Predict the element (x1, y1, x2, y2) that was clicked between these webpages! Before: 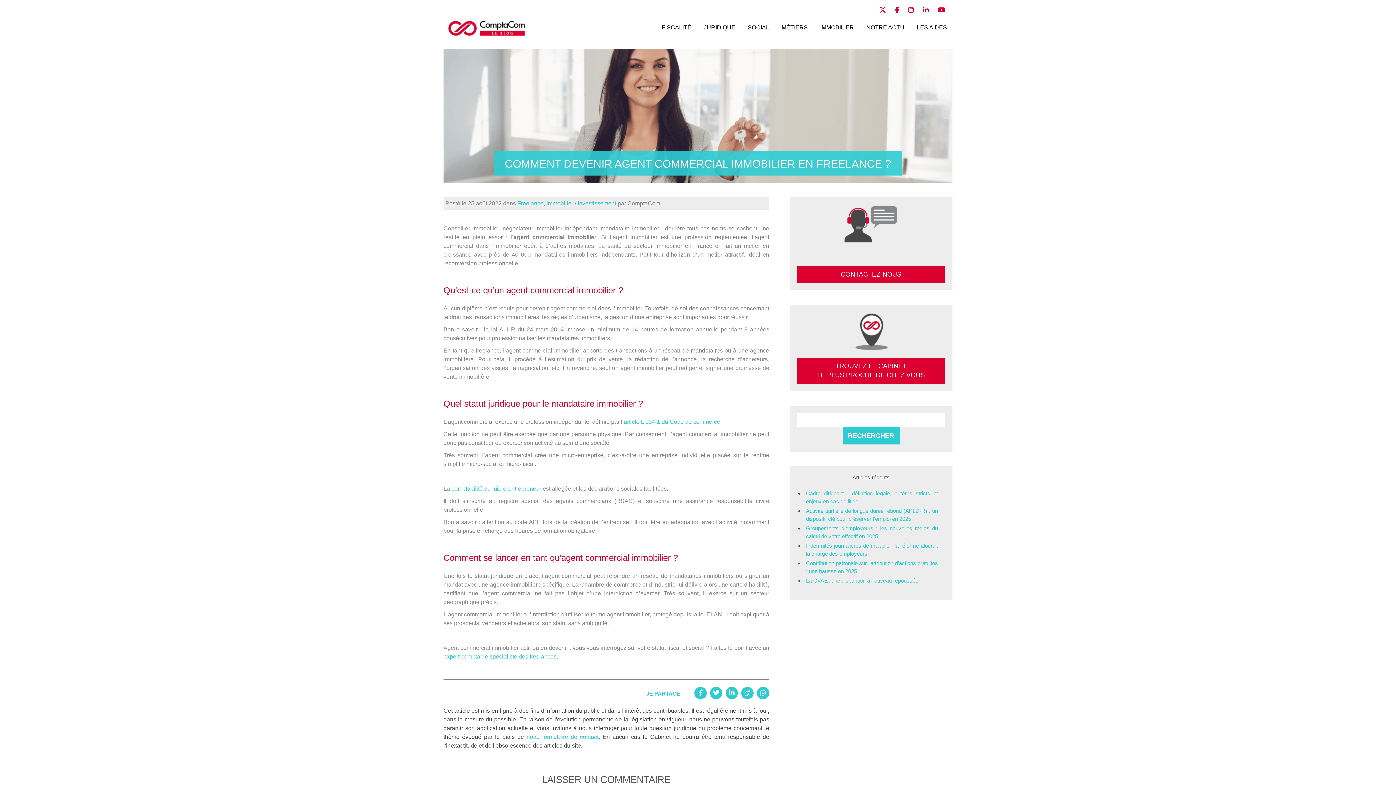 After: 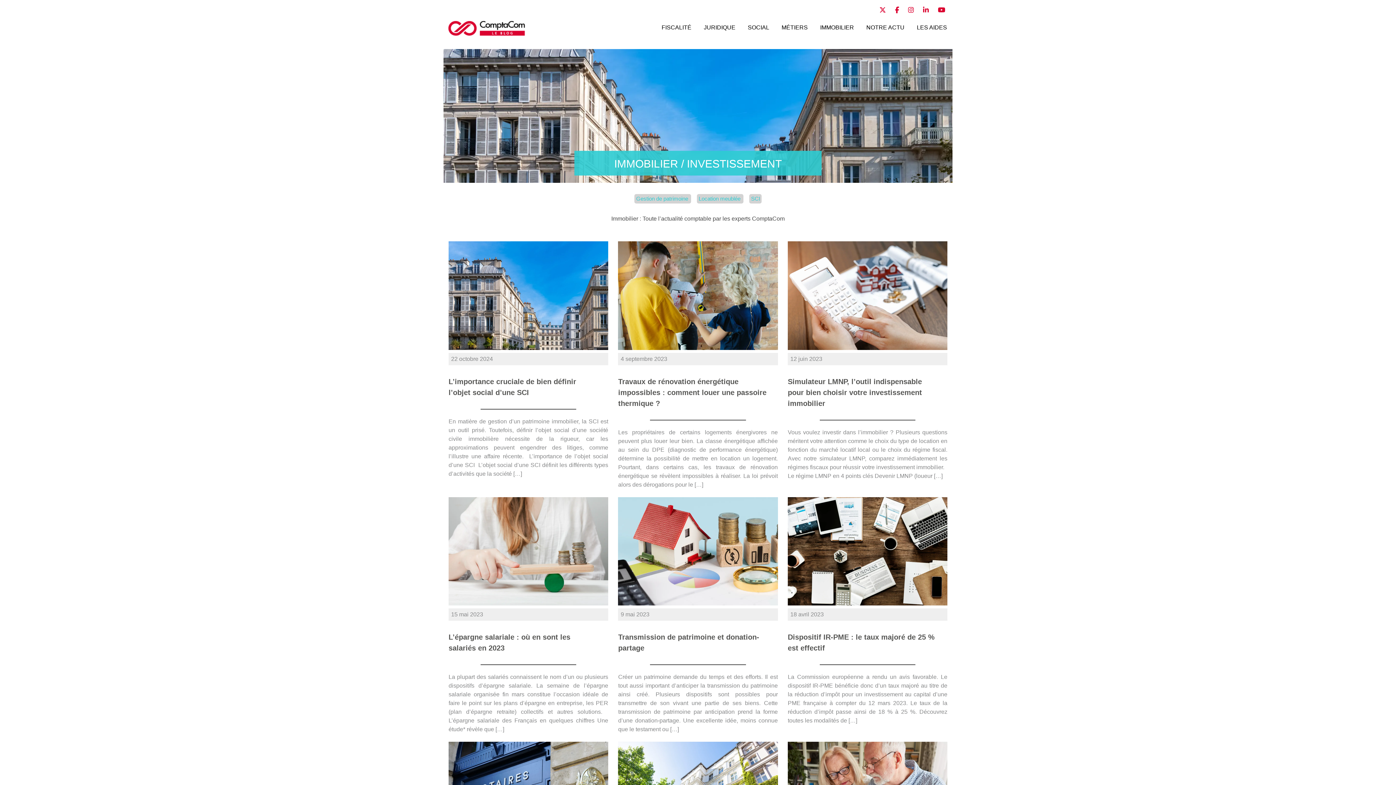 Action: label: IMMOBILIER bbox: (820, 24, 854, 30)